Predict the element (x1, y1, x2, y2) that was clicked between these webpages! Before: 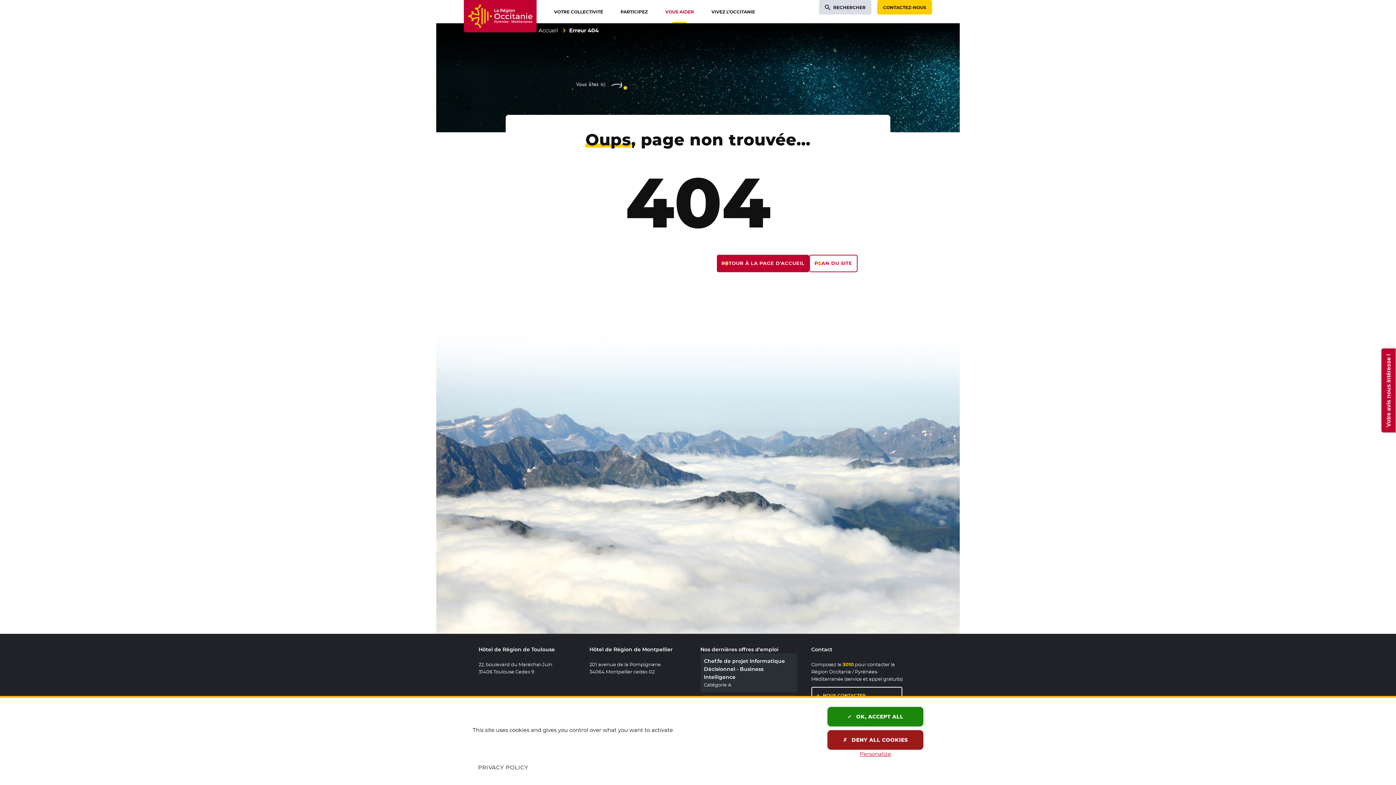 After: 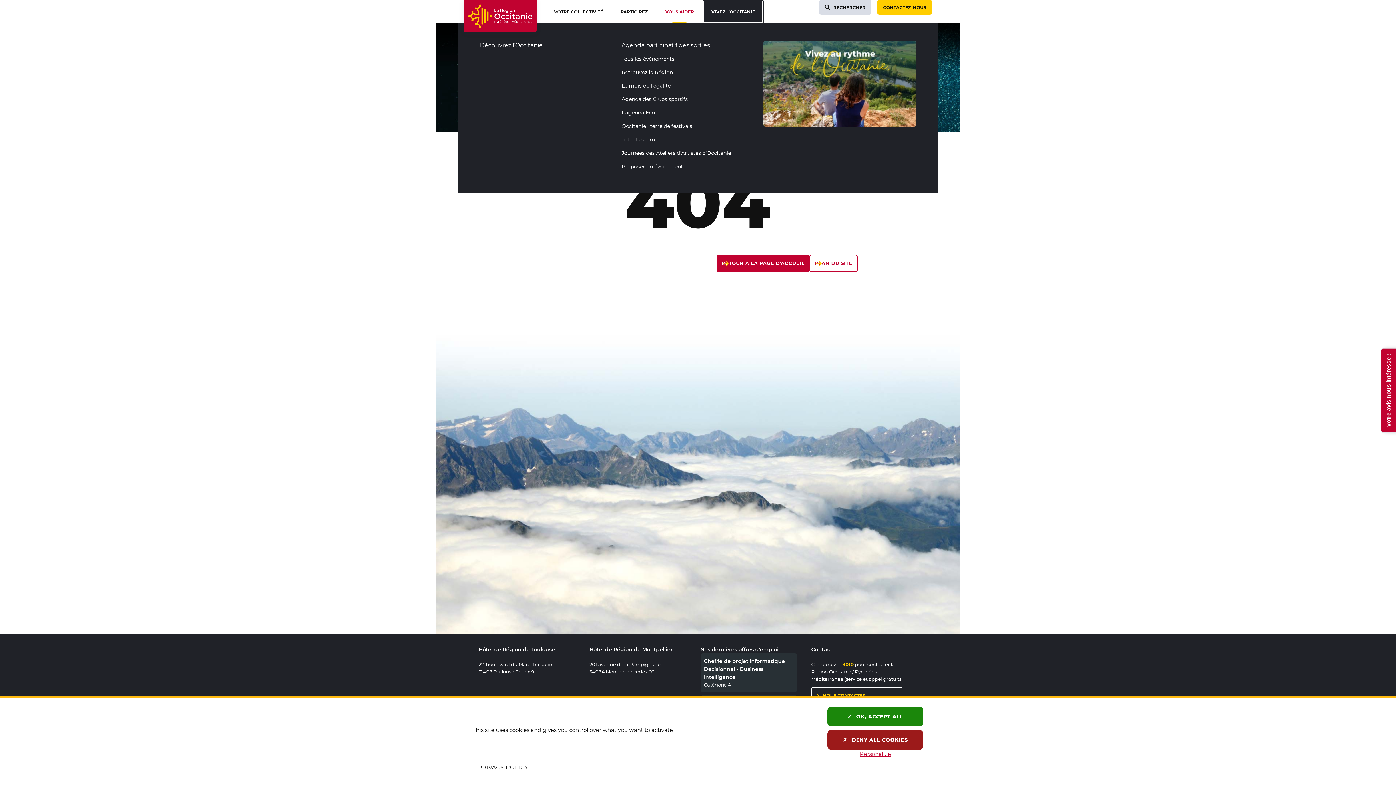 Action: bbox: (702, 0, 763, 23) label: VIVEZ L’OCCITANIE